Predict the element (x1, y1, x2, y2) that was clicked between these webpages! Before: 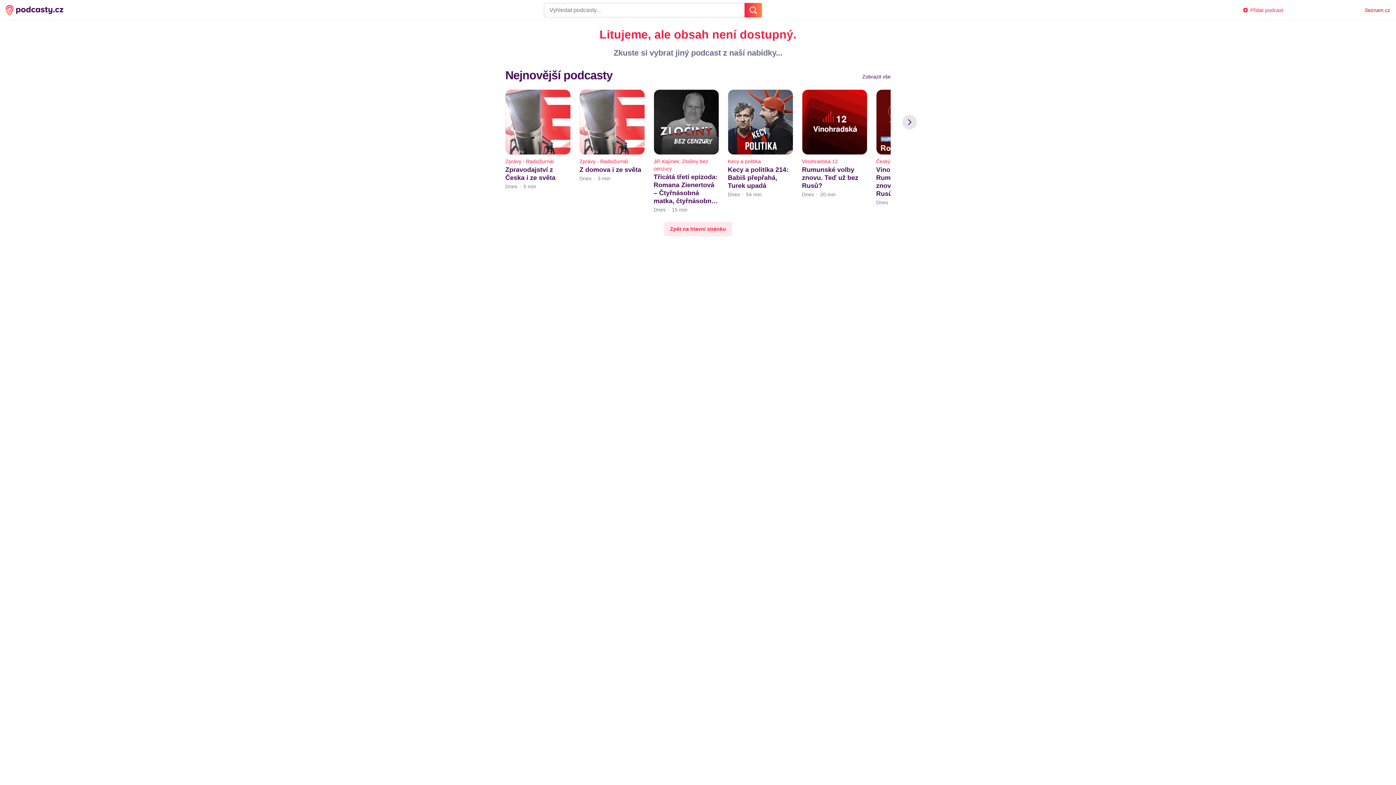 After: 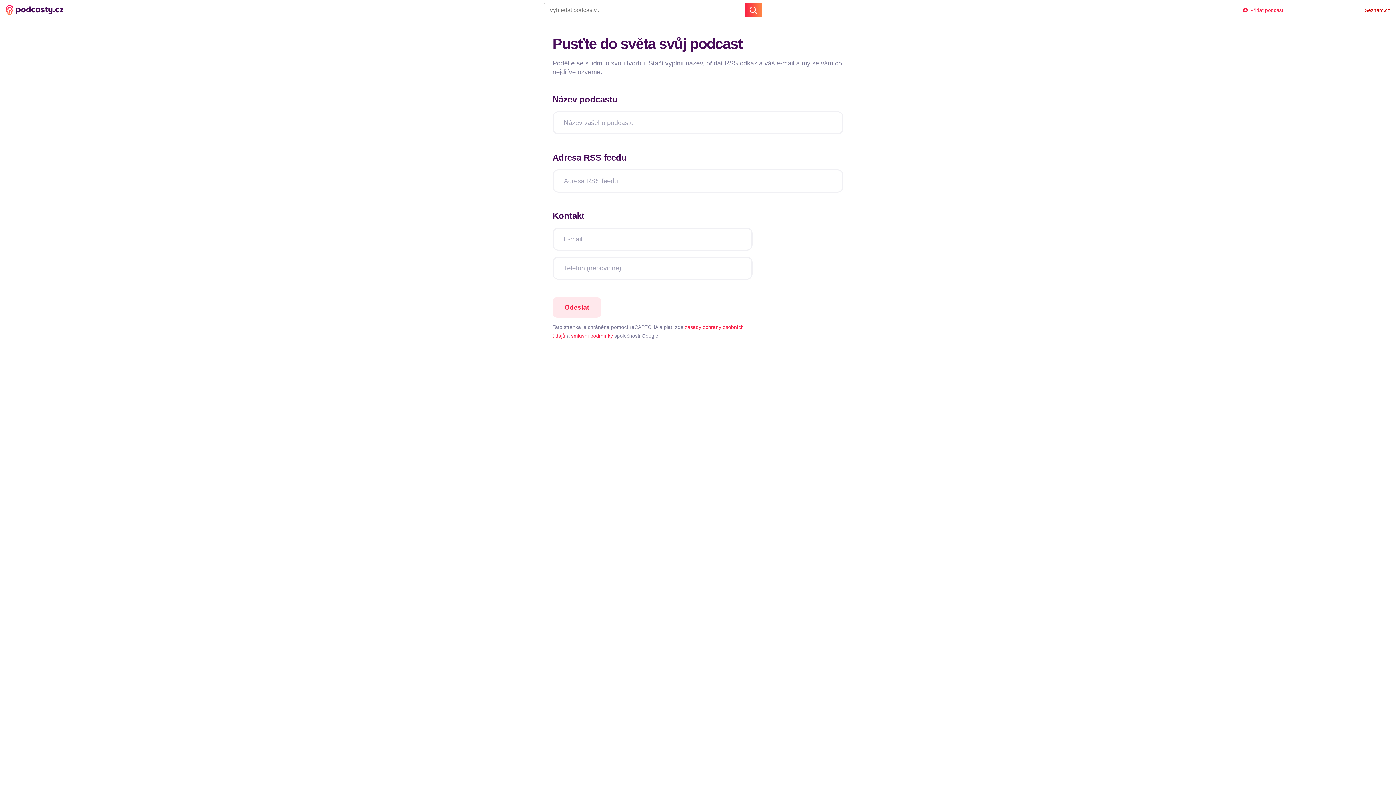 Action: label: Přidat podcast bbox: (1243, 7, 1289, 12)